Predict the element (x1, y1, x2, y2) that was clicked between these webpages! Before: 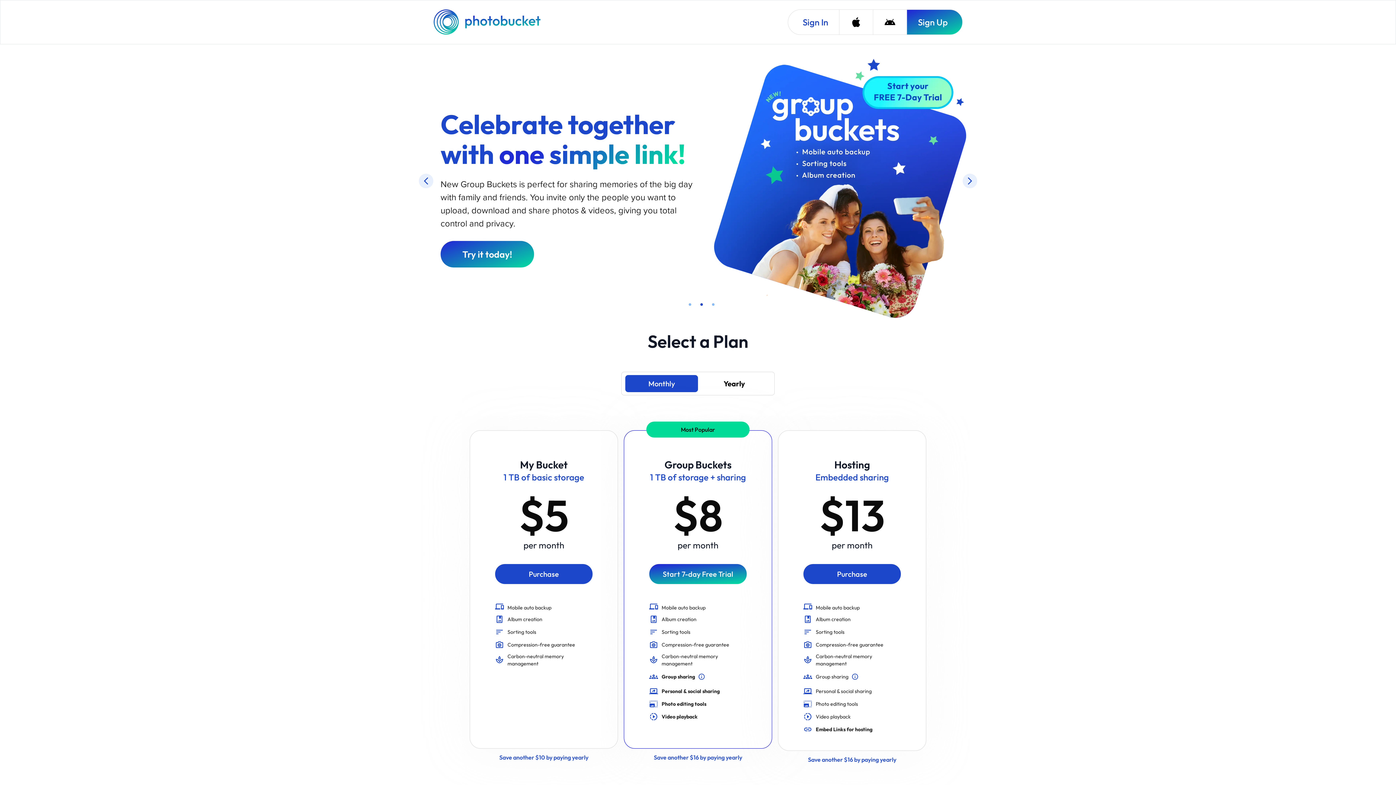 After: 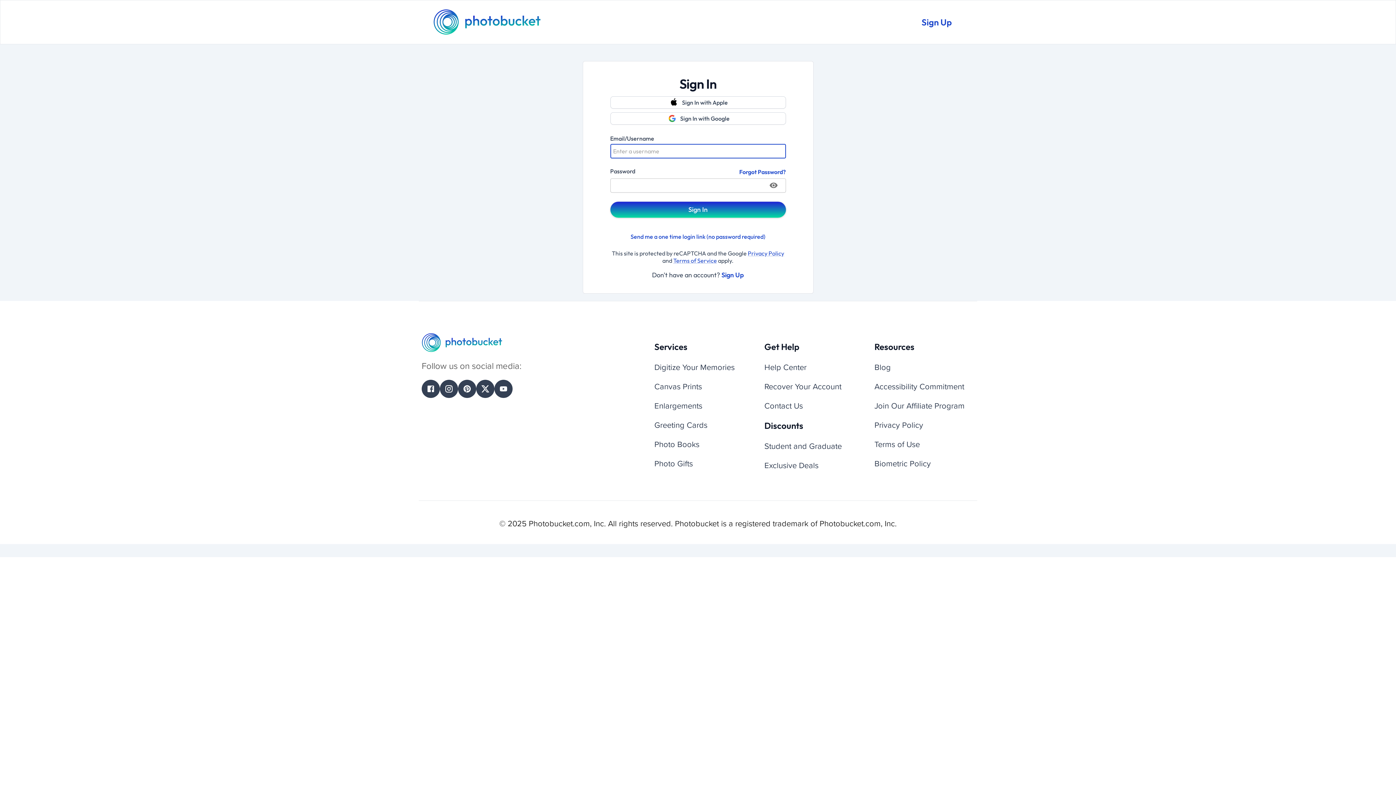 Action: bbox: (788, 9, 839, 34) label: Sign In